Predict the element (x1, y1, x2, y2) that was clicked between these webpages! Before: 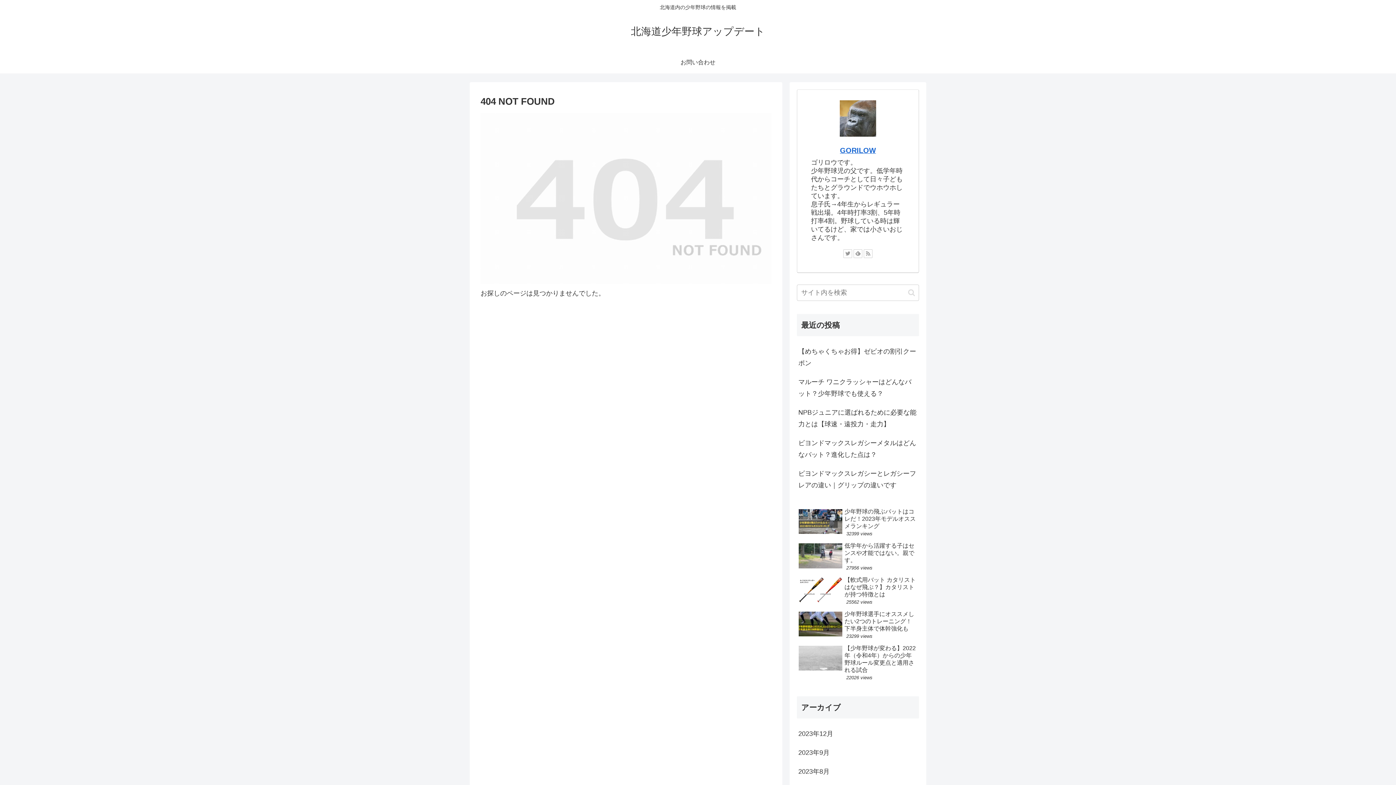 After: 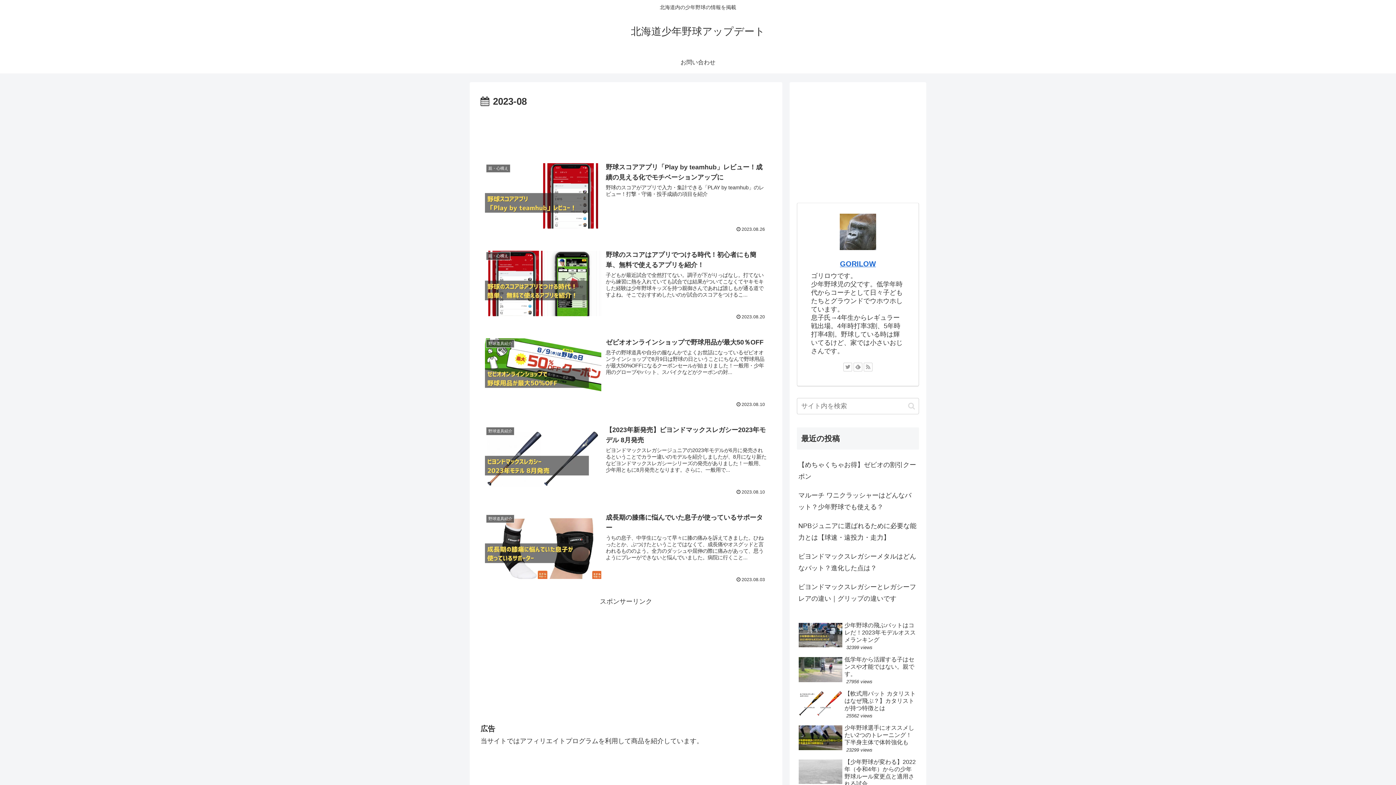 Action: bbox: (797, 762, 919, 781) label: 2023年8月